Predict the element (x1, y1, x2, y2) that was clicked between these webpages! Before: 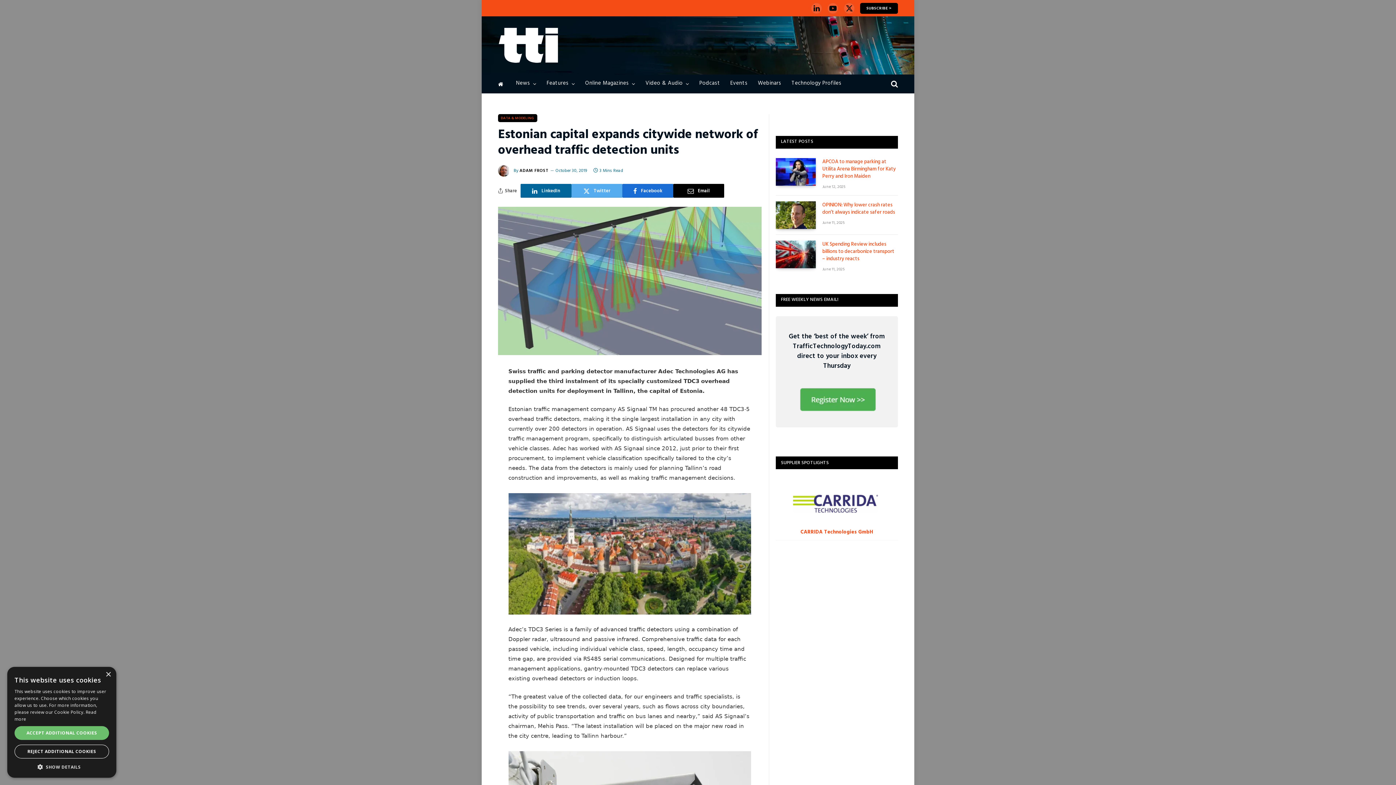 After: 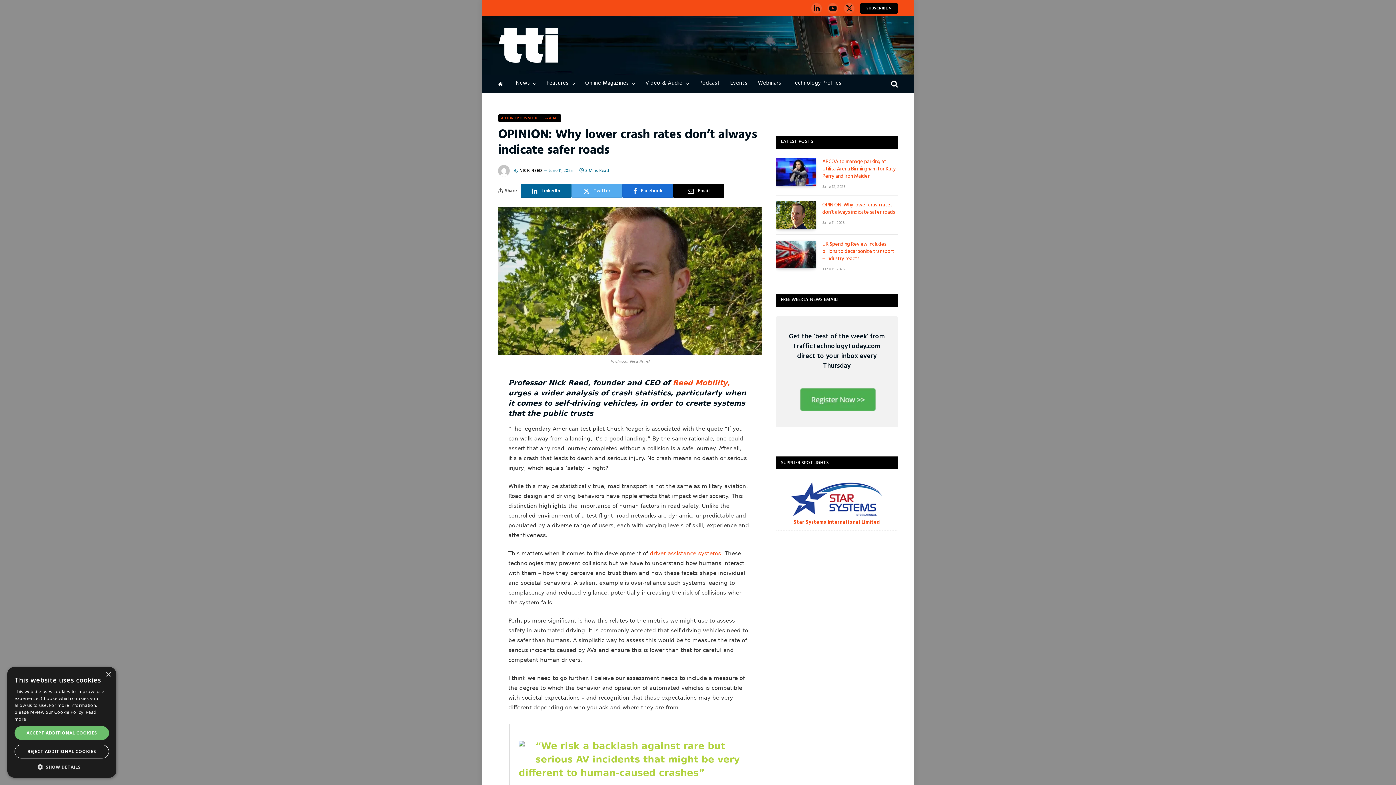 Action: label: OPINION: Why lower crash rates don’t always indicate safer roads bbox: (822, 202, 898, 216)